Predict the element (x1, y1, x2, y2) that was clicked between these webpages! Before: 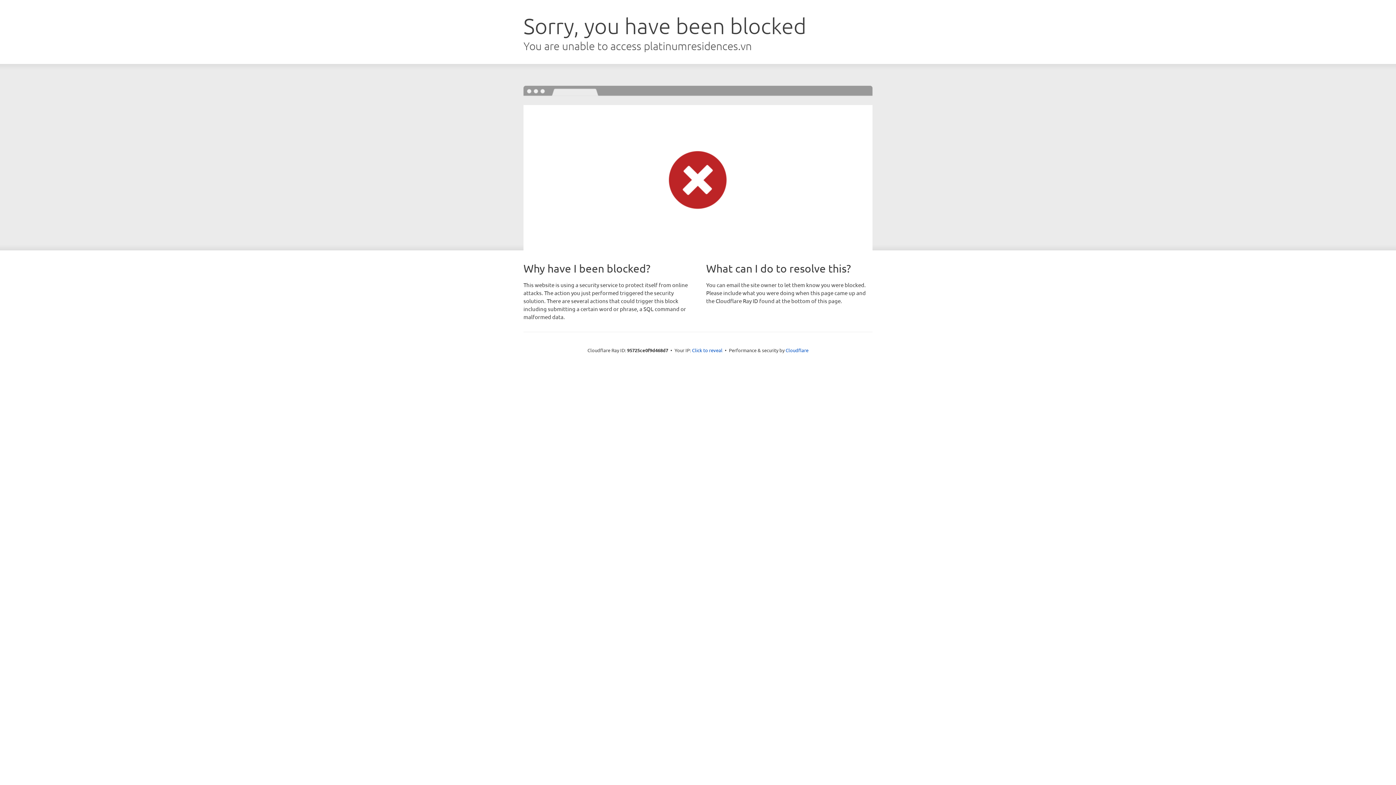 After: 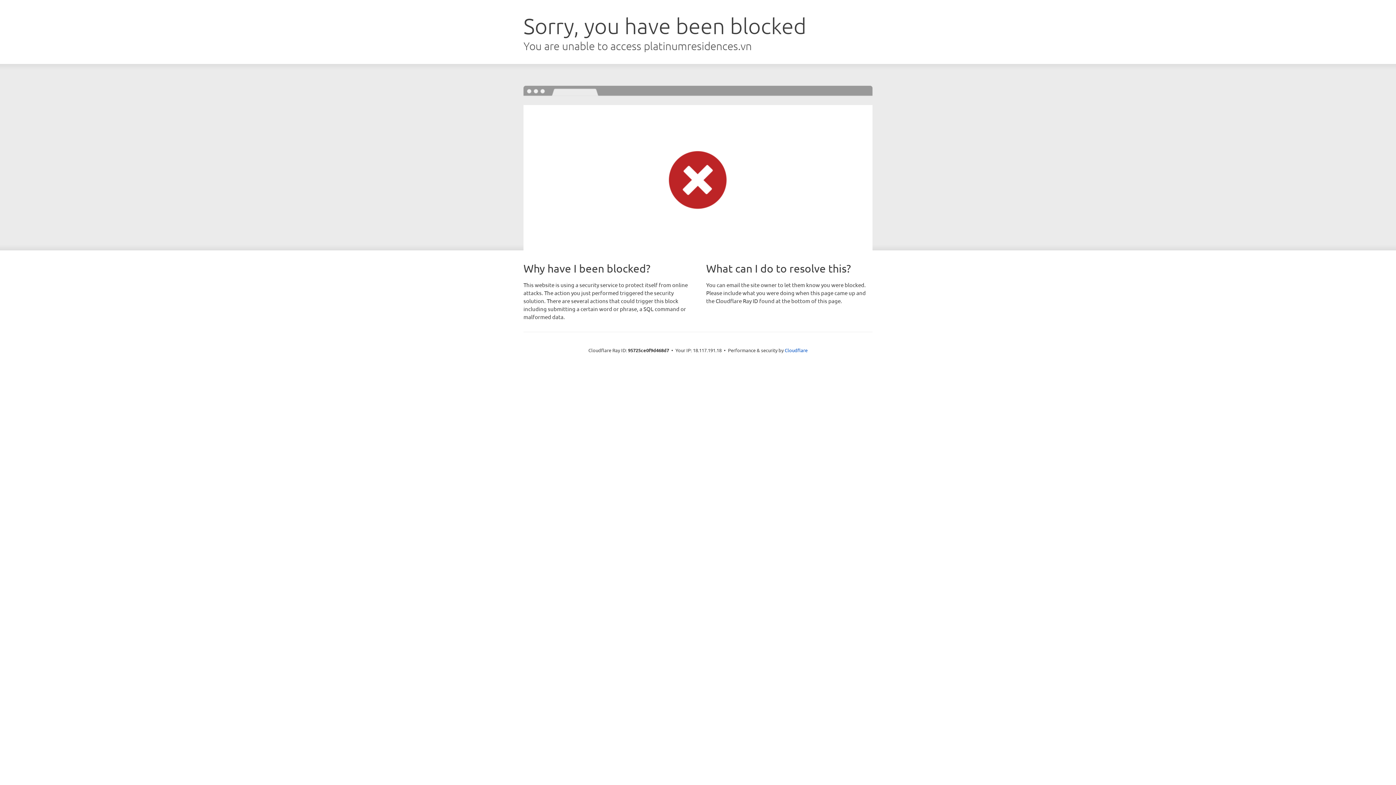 Action: label: Click to reveal bbox: (692, 346, 722, 353)